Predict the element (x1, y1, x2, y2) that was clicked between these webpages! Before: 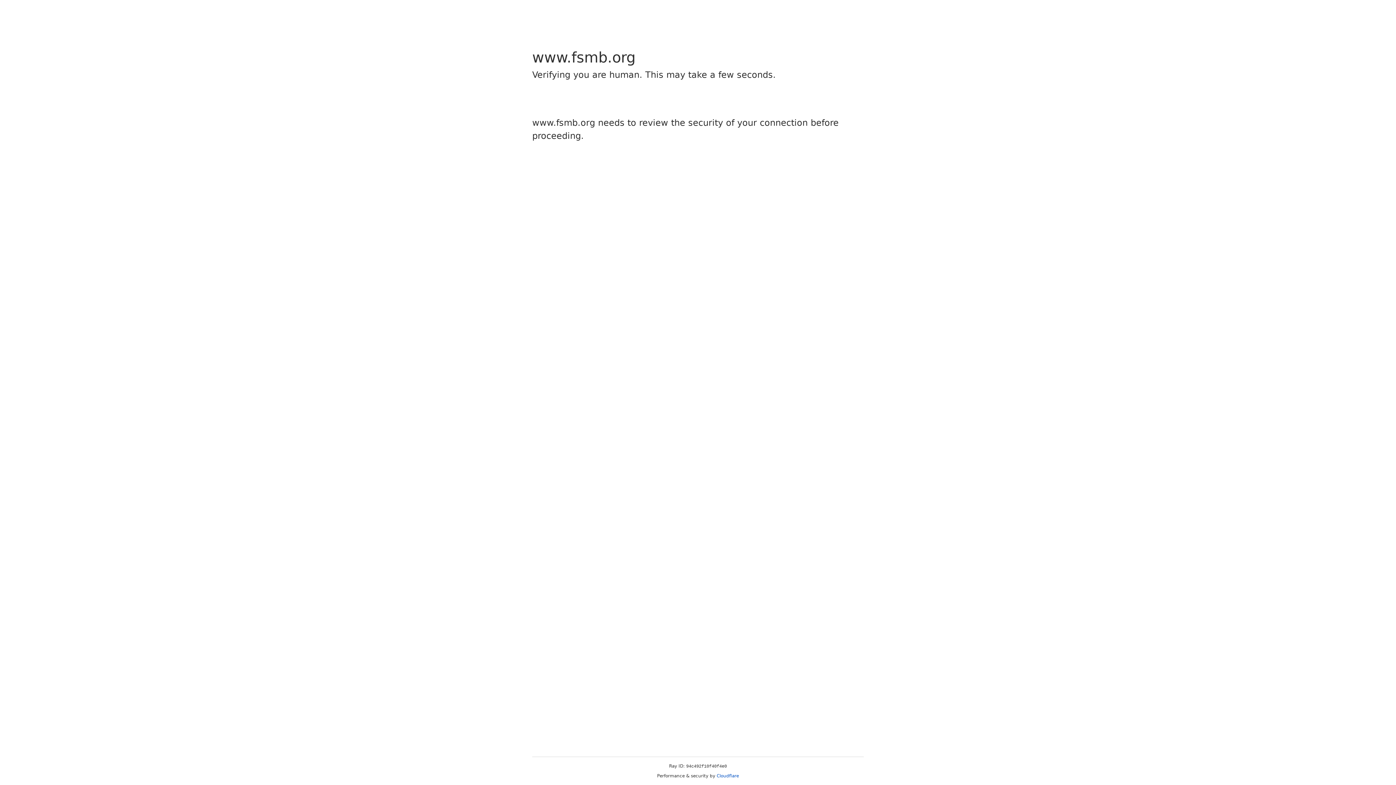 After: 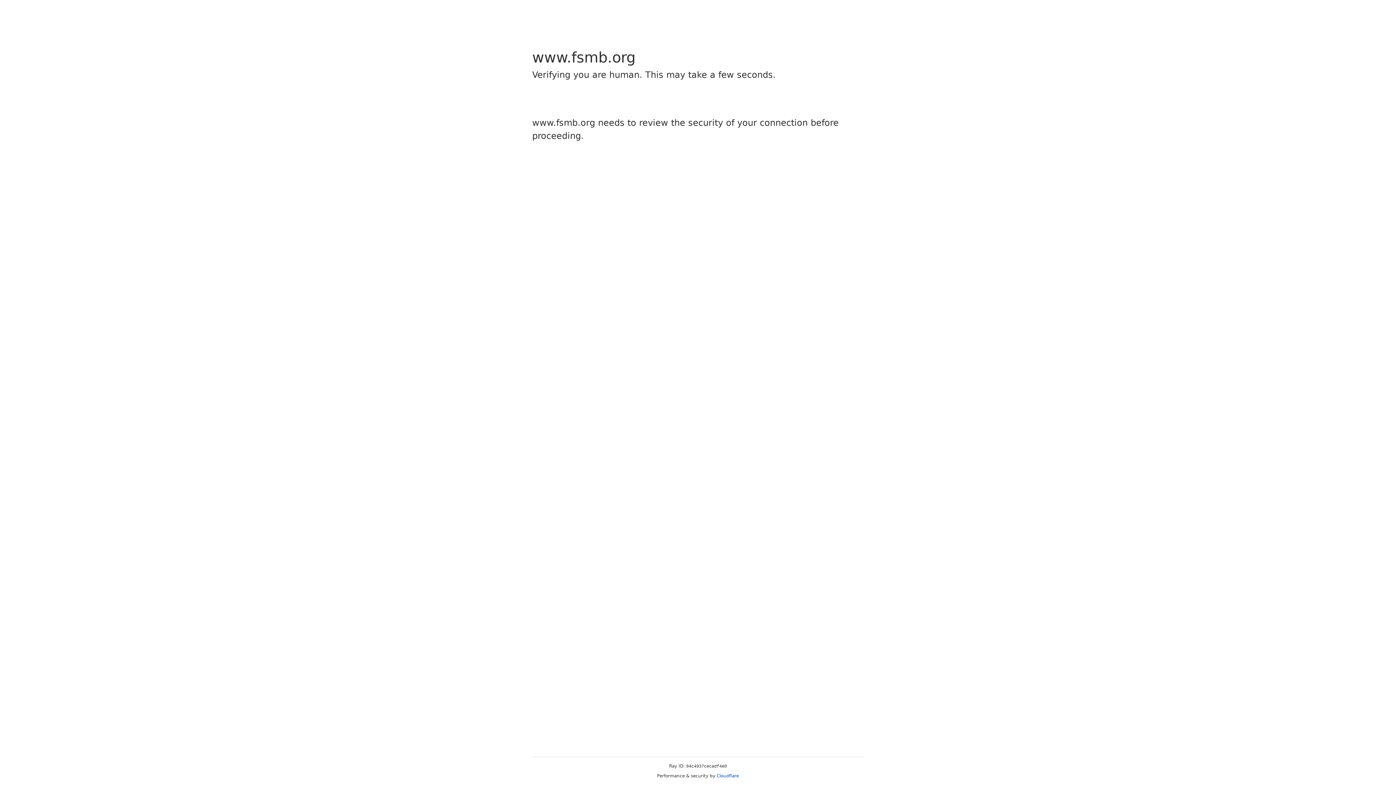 Action: label: Cloudflare bbox: (716, 773, 739, 778)